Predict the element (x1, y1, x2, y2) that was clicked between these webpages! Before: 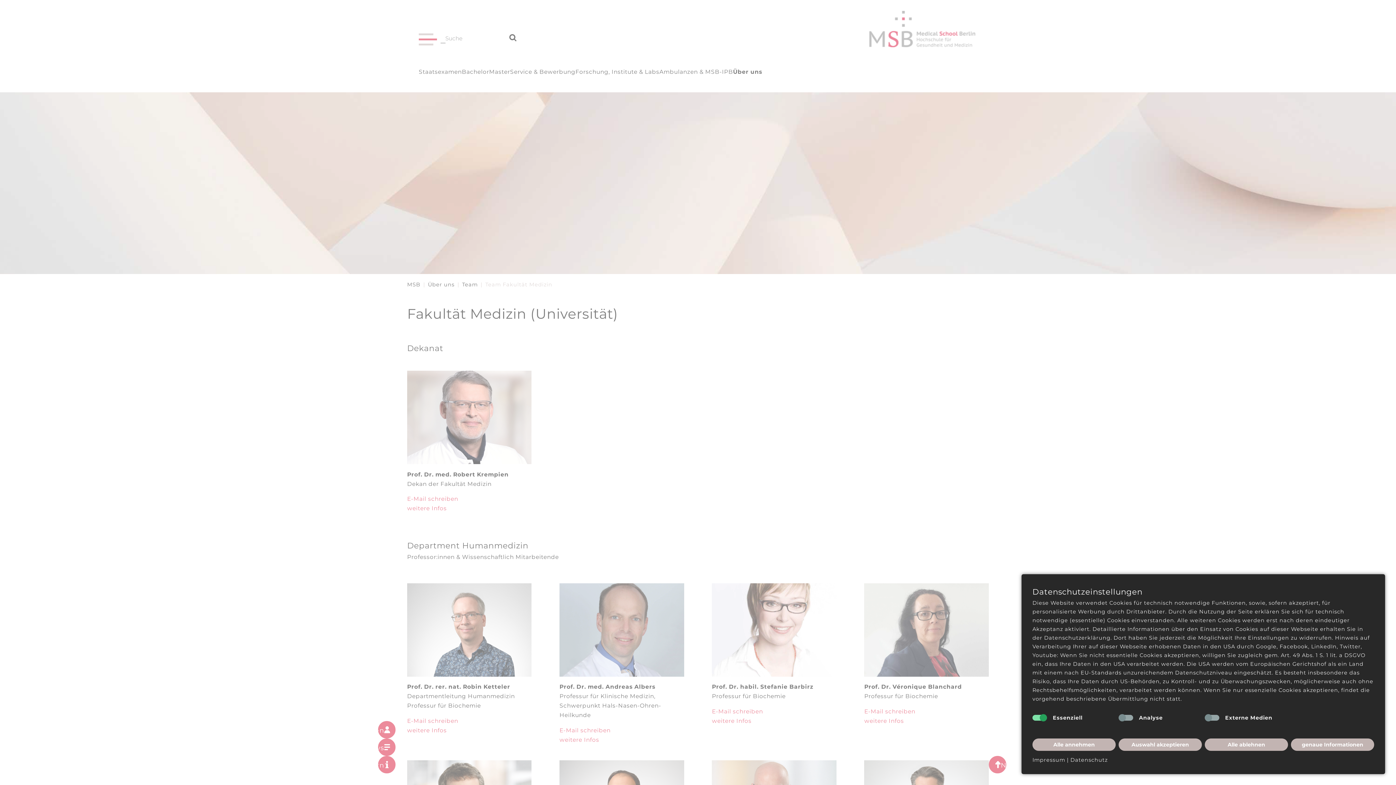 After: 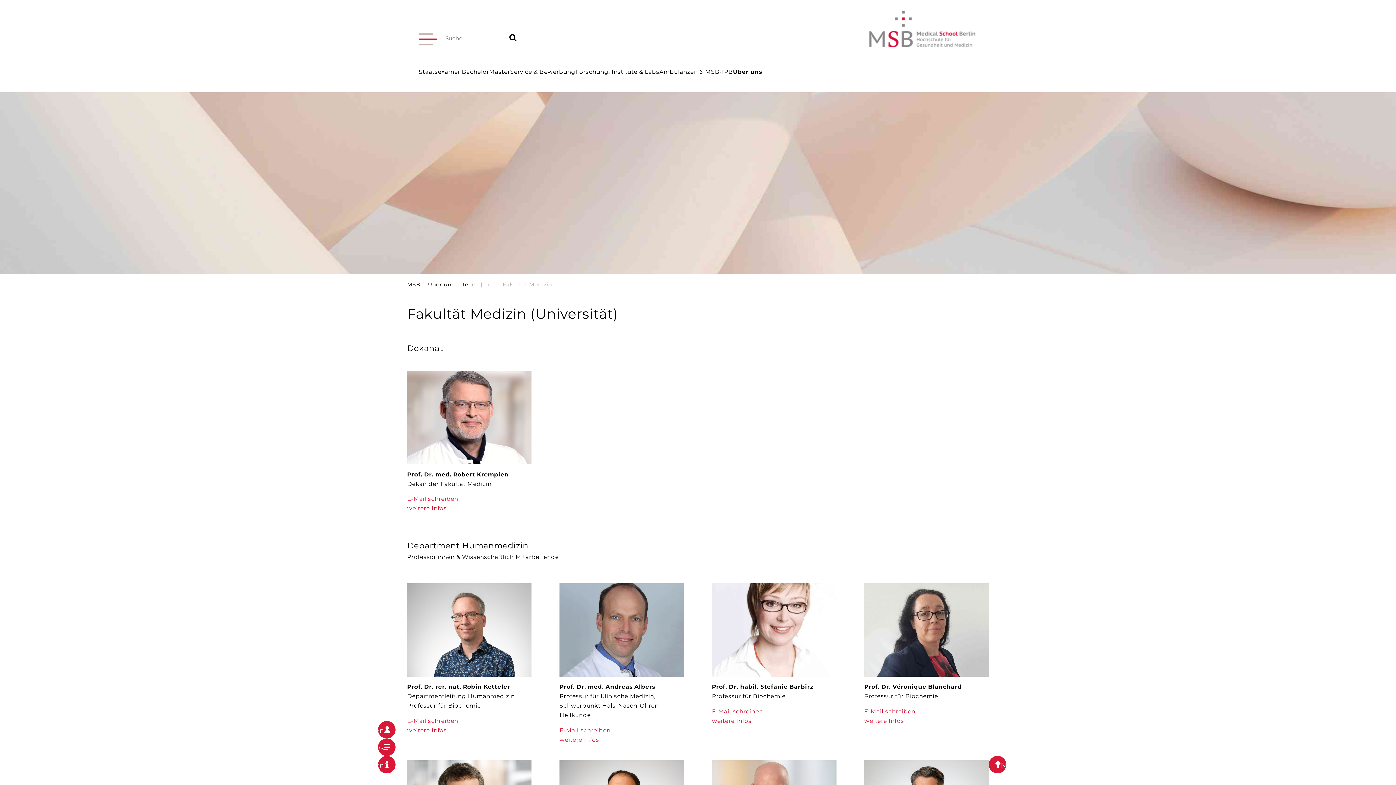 Action: bbox: (1118, 738, 1202, 751) label: Auswahl akzeptieren